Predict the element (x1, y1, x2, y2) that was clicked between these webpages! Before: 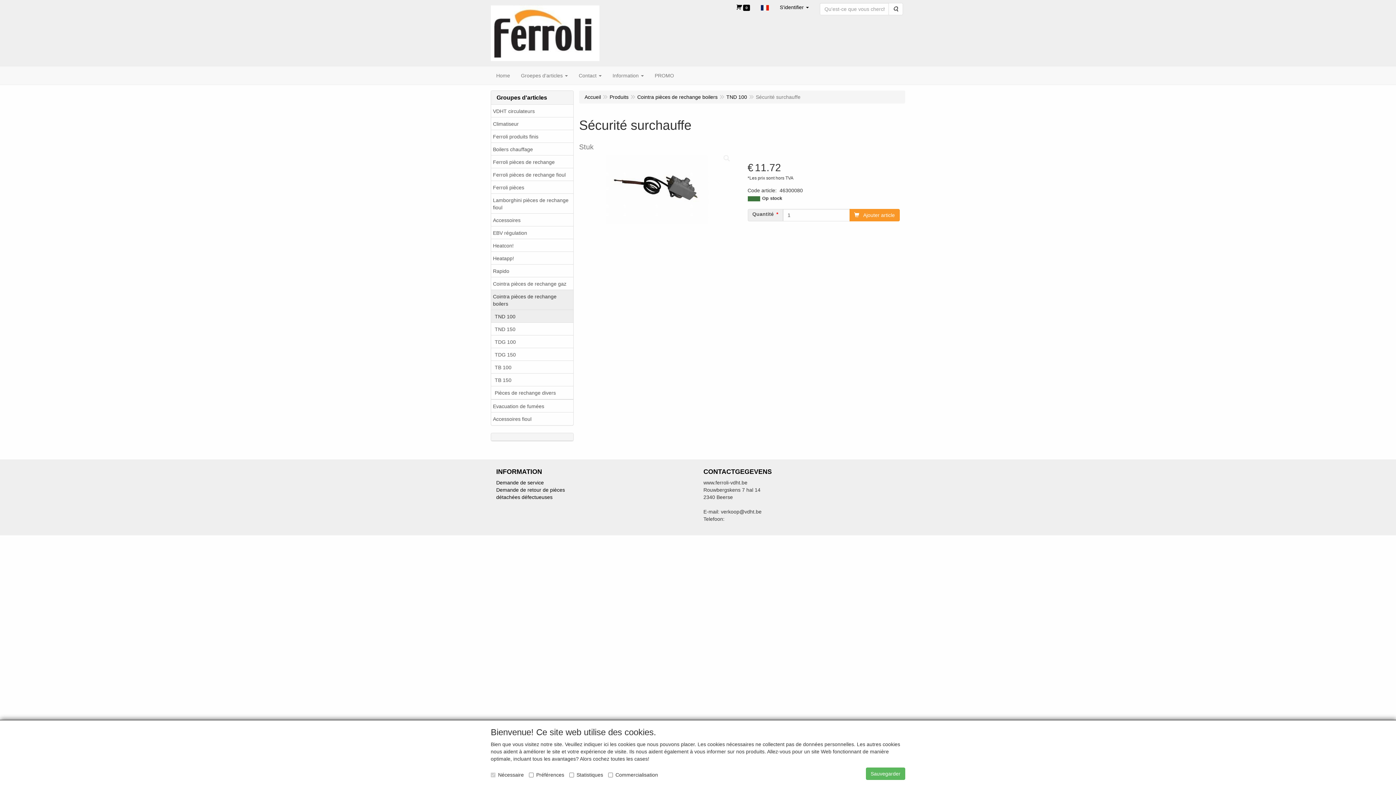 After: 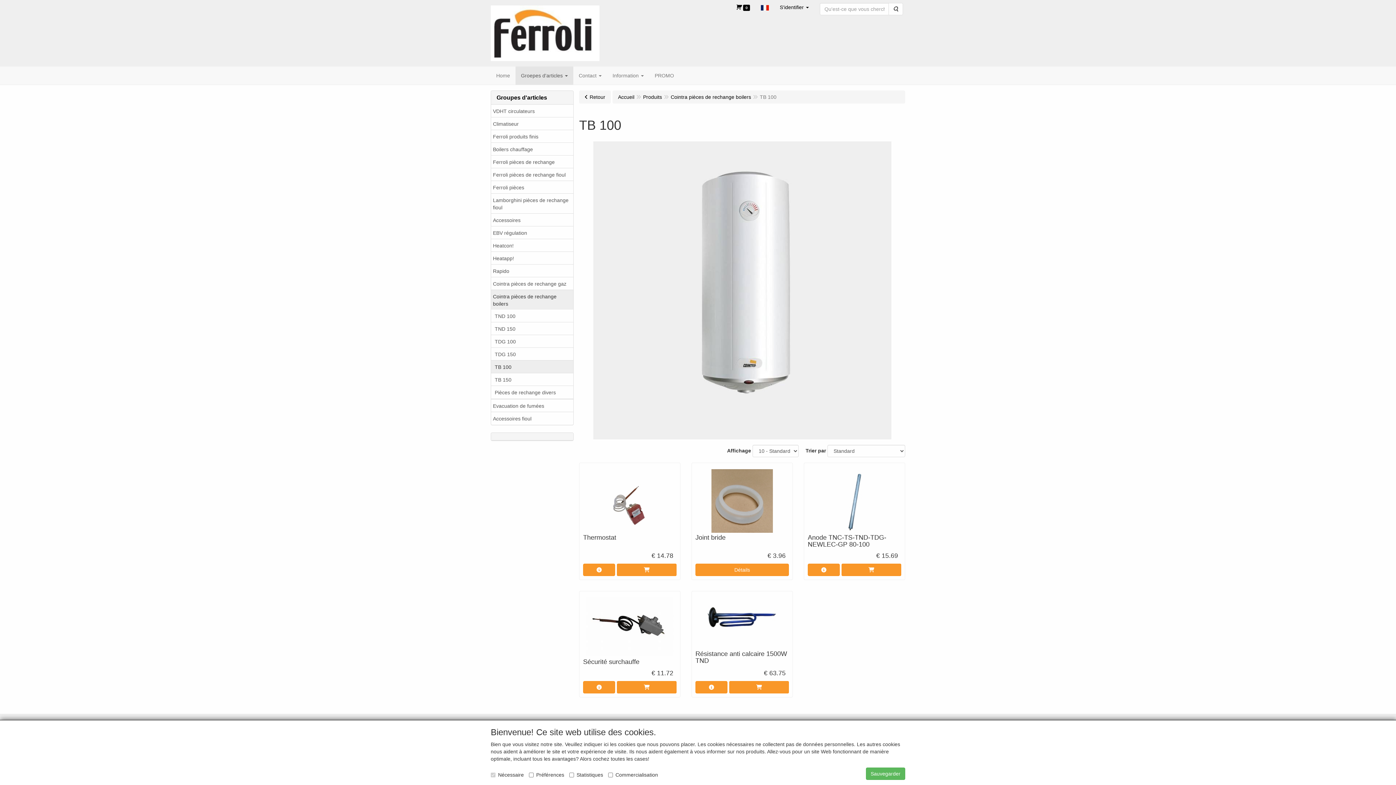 Action: label: TB 100 bbox: (491, 360, 573, 373)